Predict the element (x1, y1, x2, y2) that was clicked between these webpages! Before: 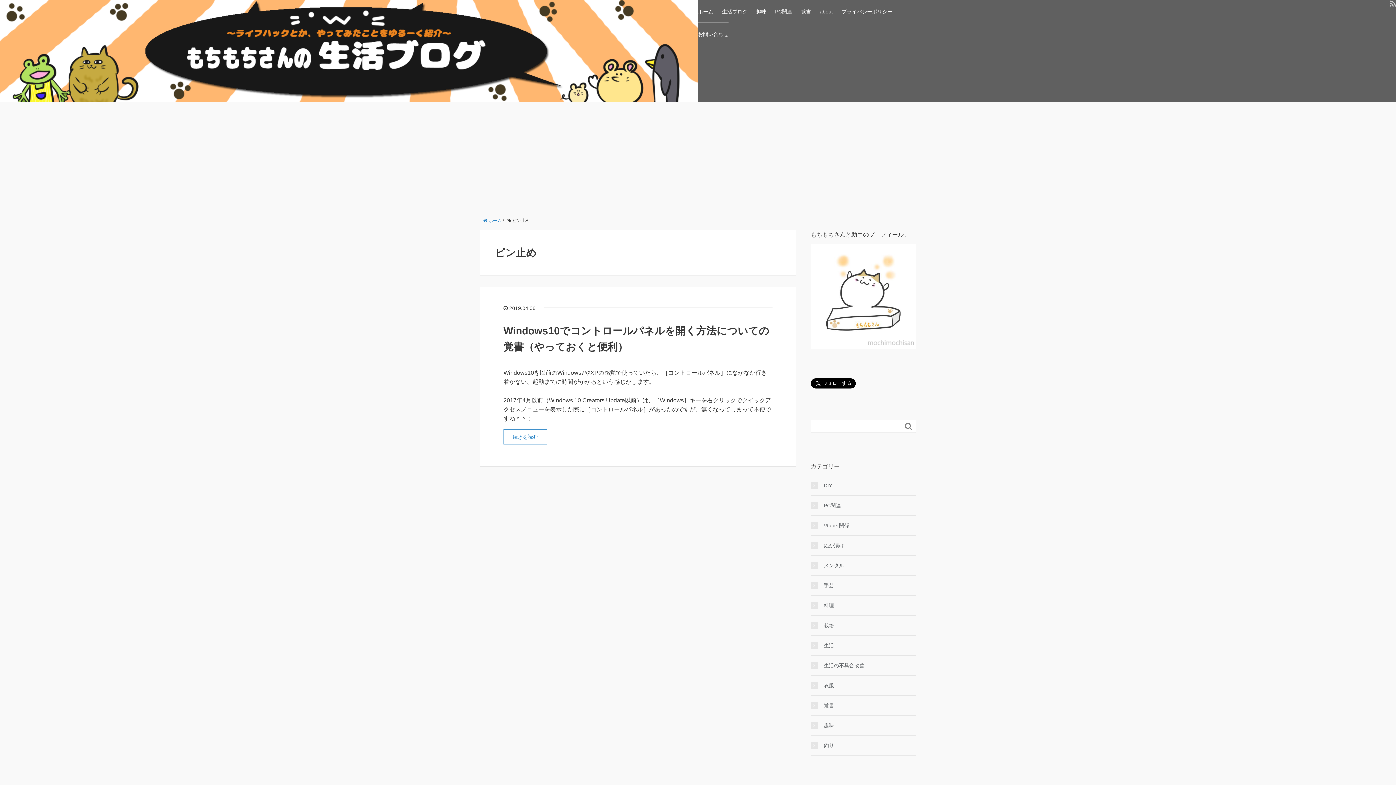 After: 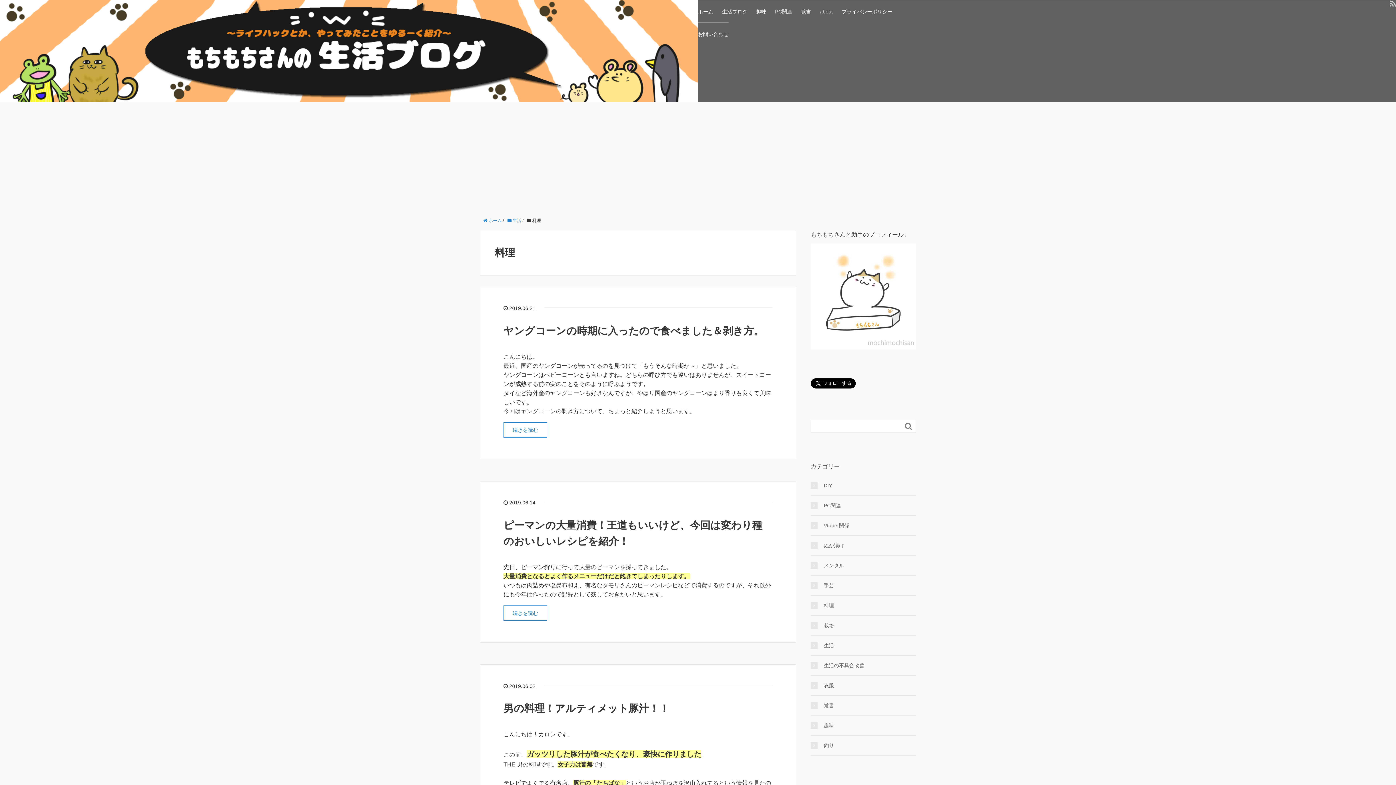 Action: bbox: (810, 601, 916, 609) label: 料理